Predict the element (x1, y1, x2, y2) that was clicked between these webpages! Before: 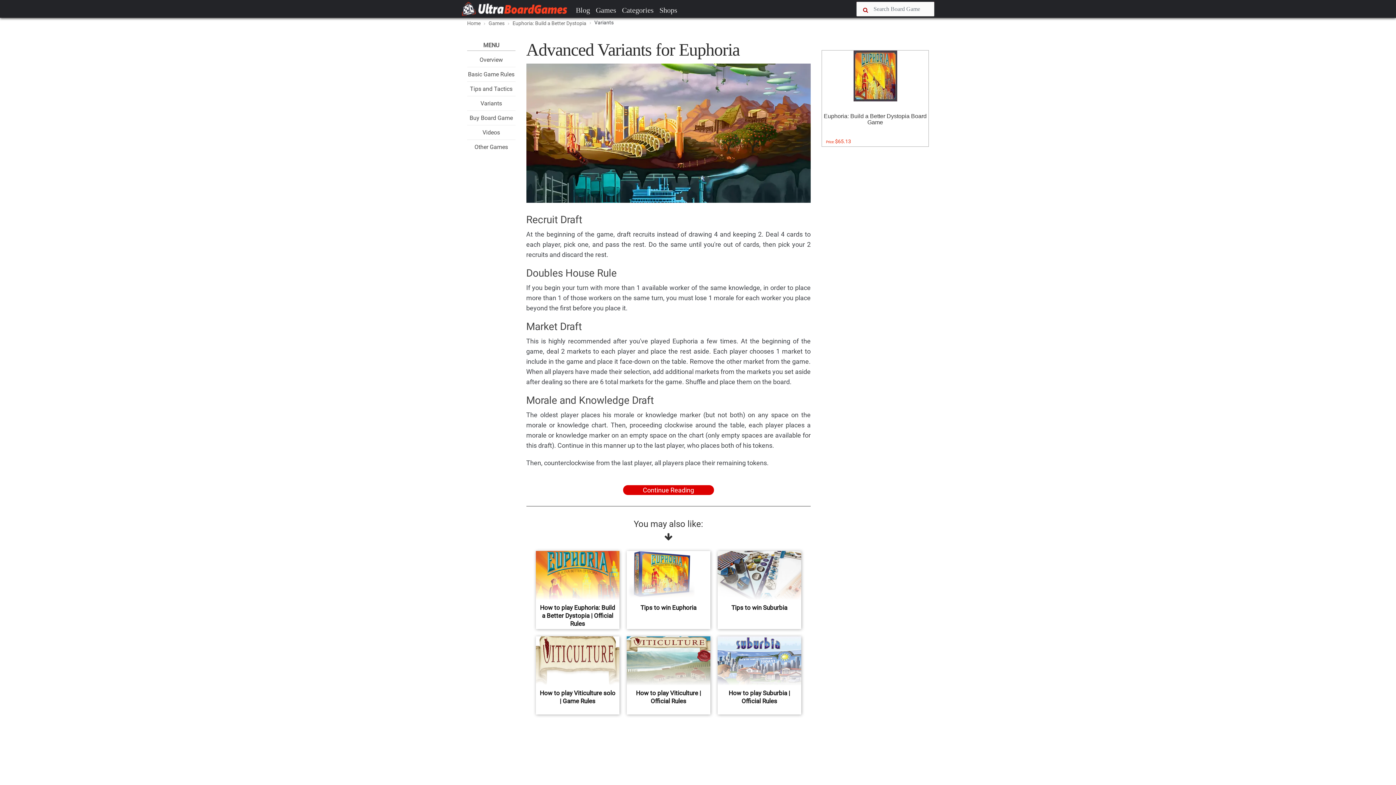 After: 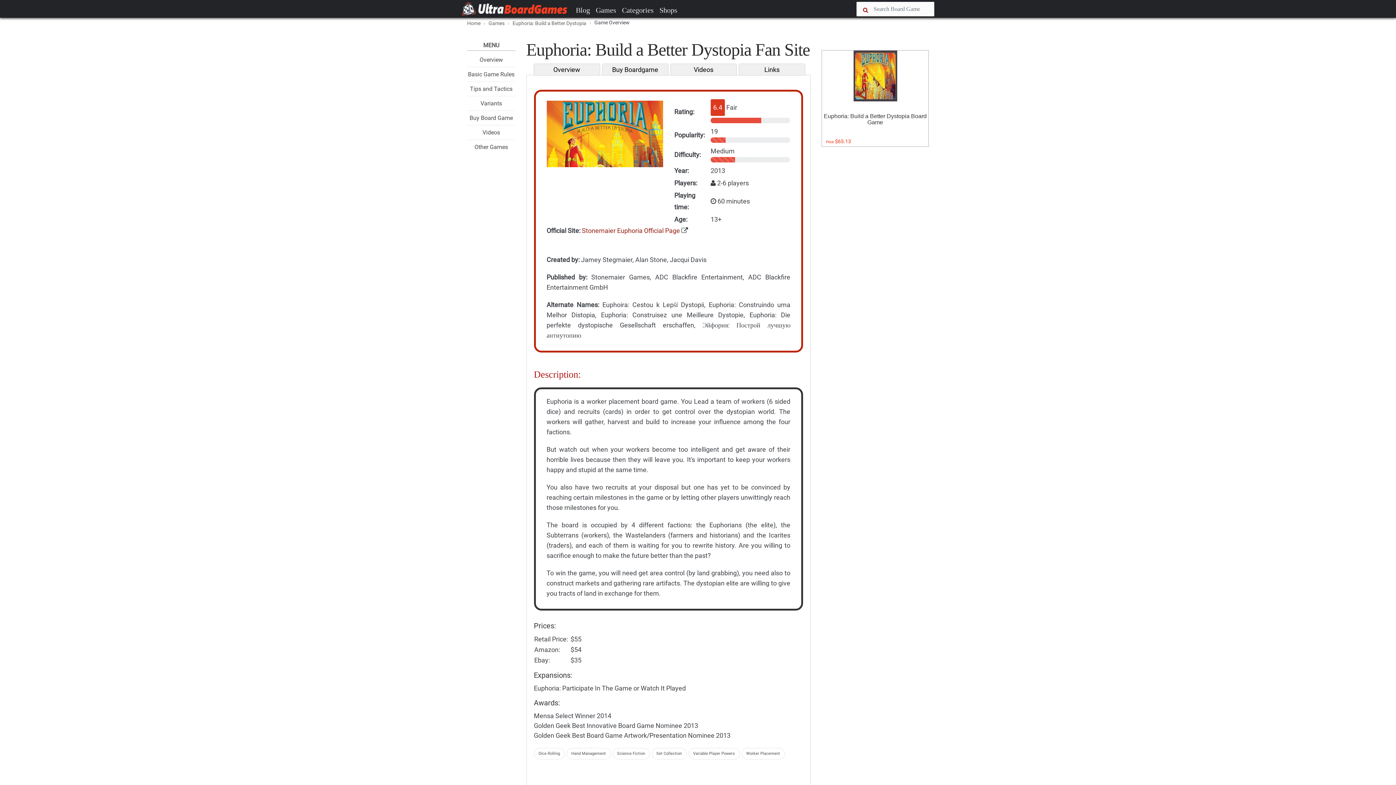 Action: label: Overview bbox: (479, 56, 503, 63)